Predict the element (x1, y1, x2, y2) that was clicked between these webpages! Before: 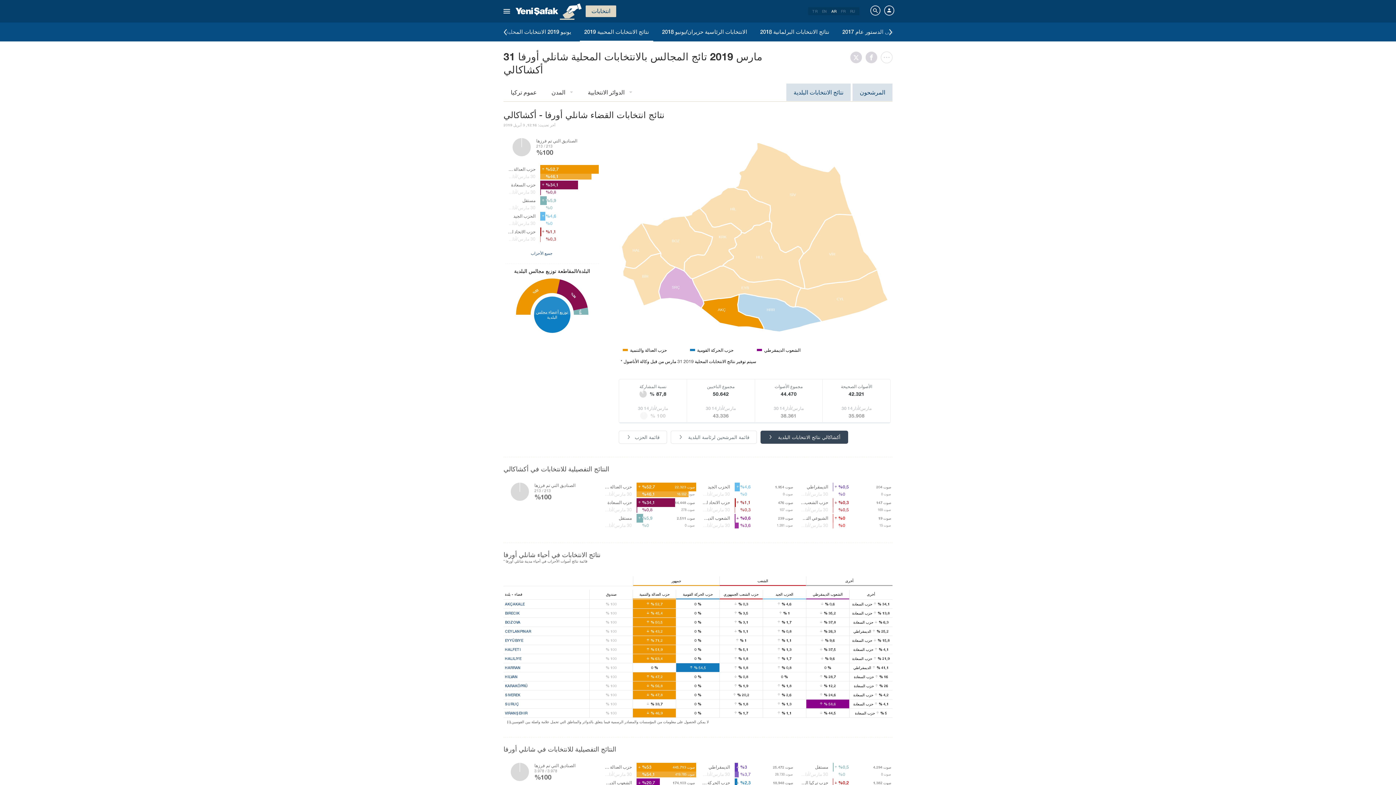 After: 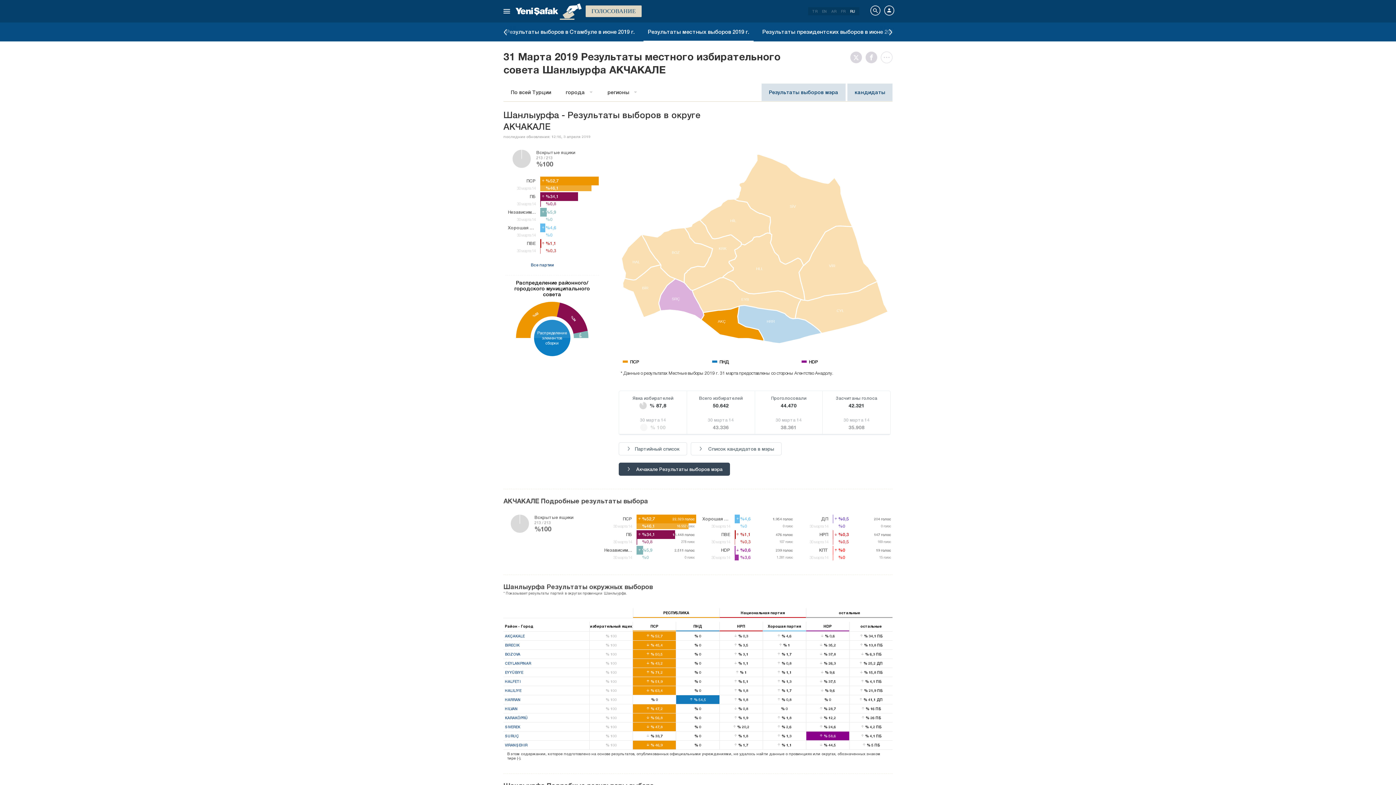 Action: bbox: (848, 9, 857, 13) label: RU